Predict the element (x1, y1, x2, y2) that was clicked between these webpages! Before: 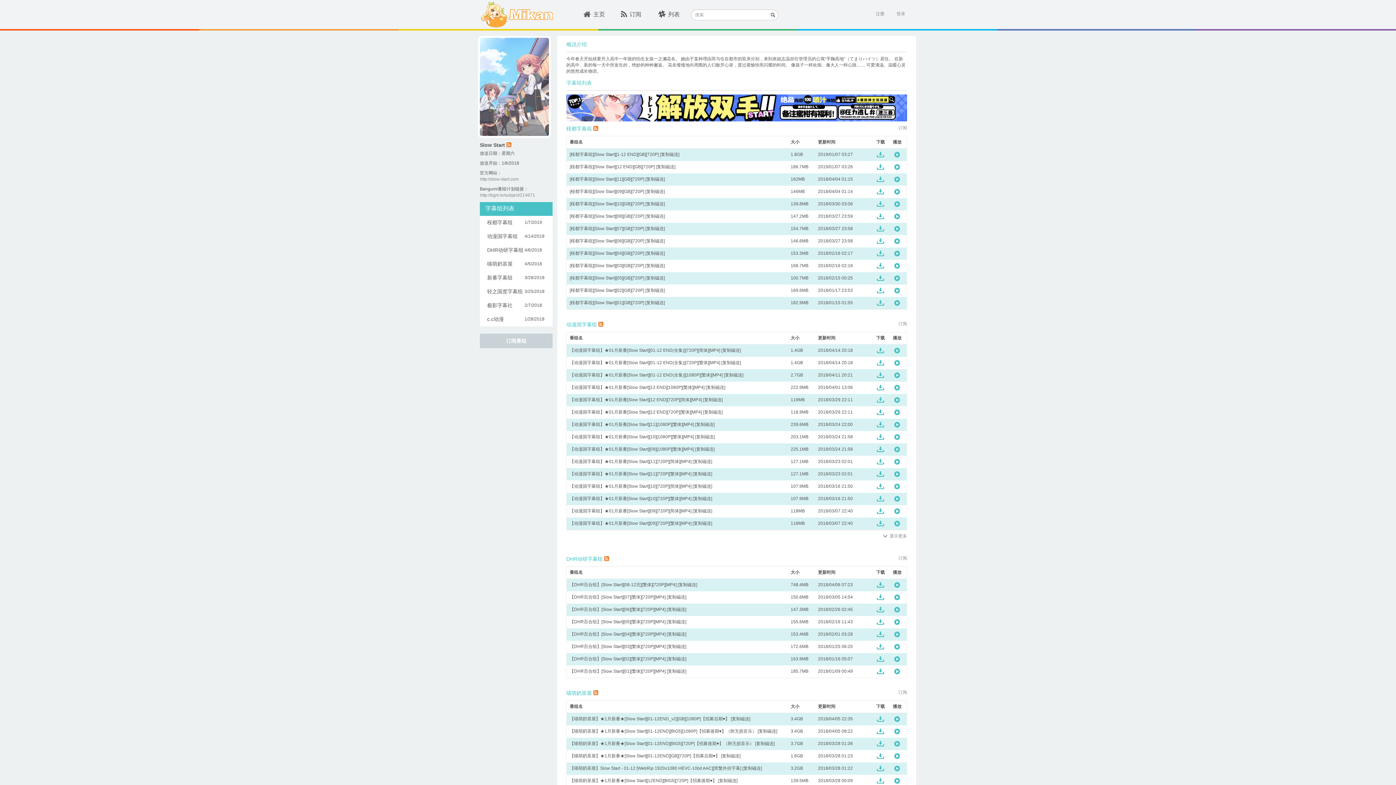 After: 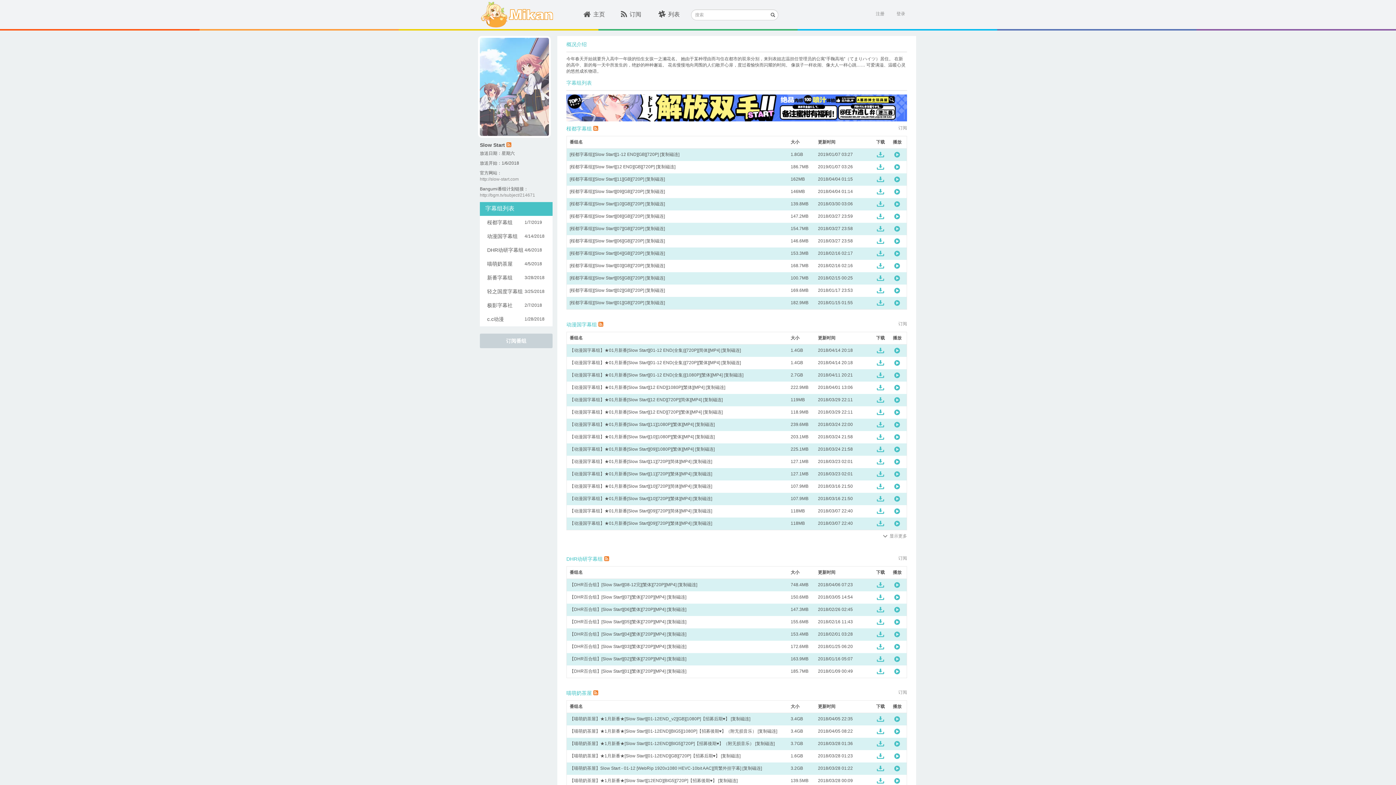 Action: bbox: (876, 778, 884, 783)